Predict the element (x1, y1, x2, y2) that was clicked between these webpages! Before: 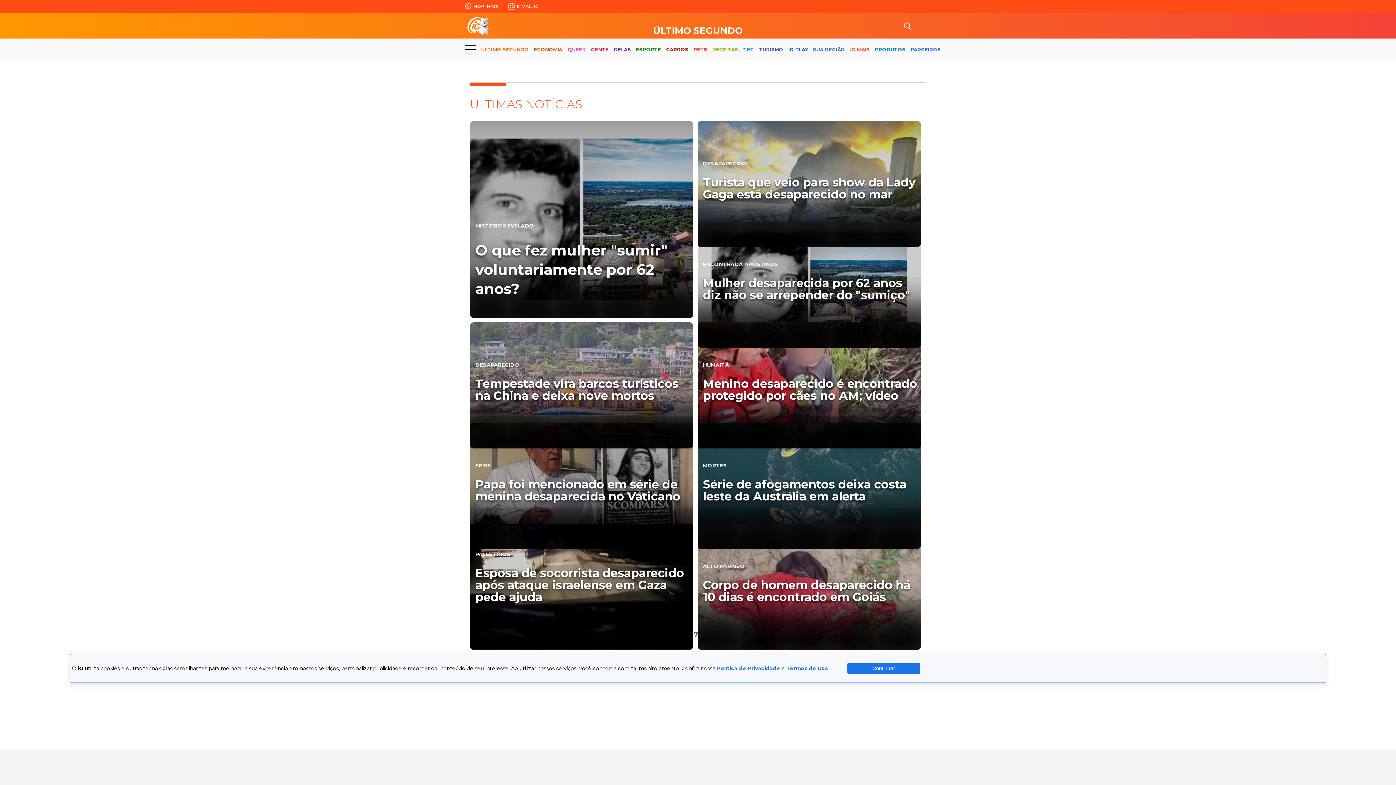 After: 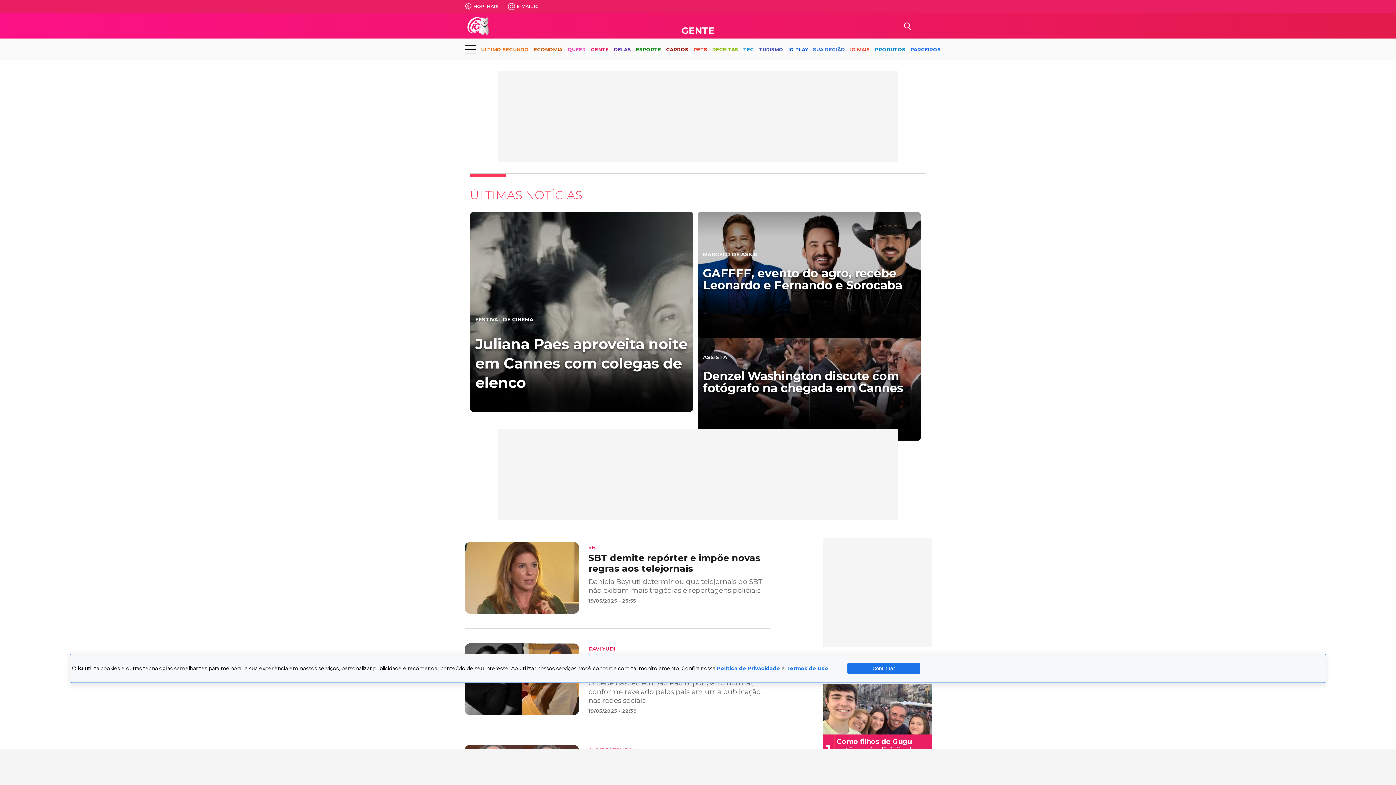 Action: label: GENTE bbox: (591, 40, 608, 59)